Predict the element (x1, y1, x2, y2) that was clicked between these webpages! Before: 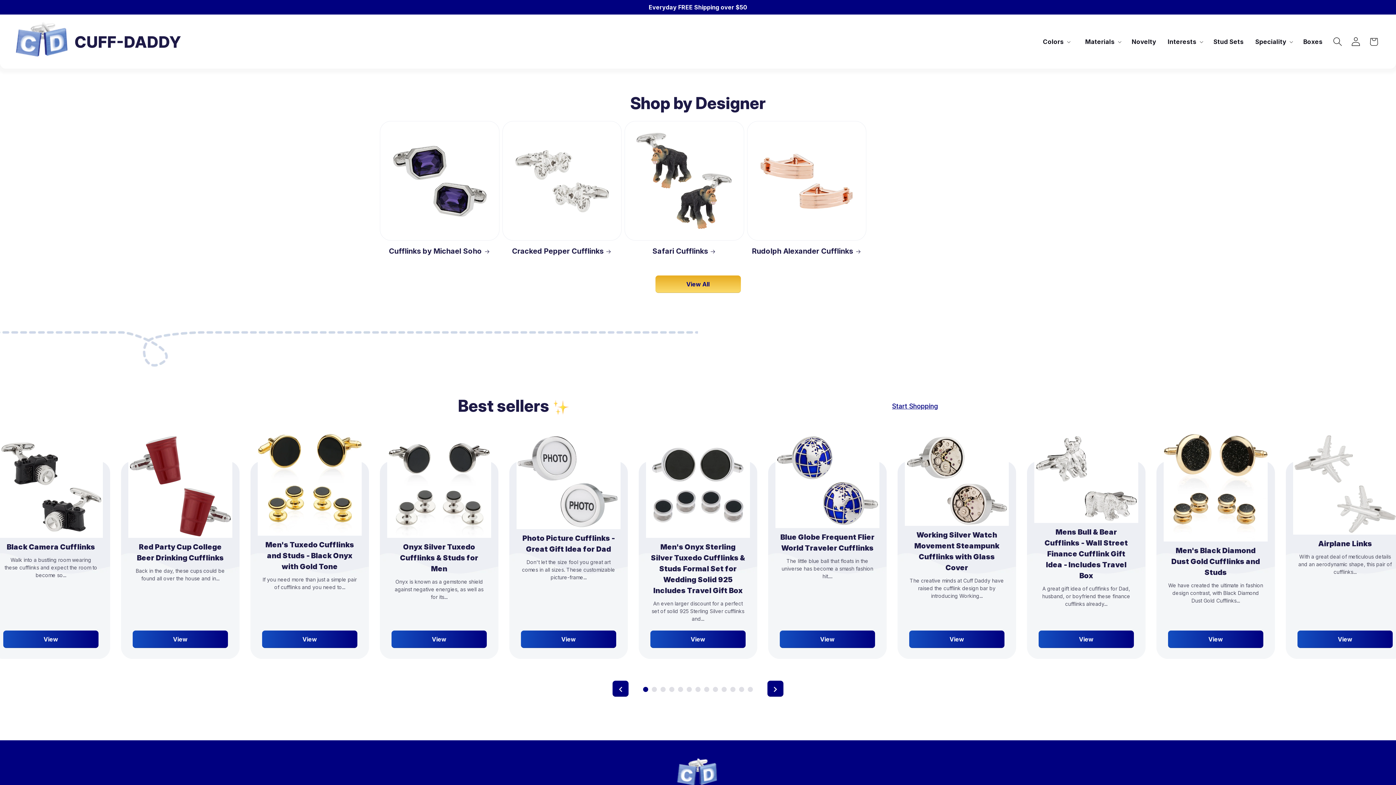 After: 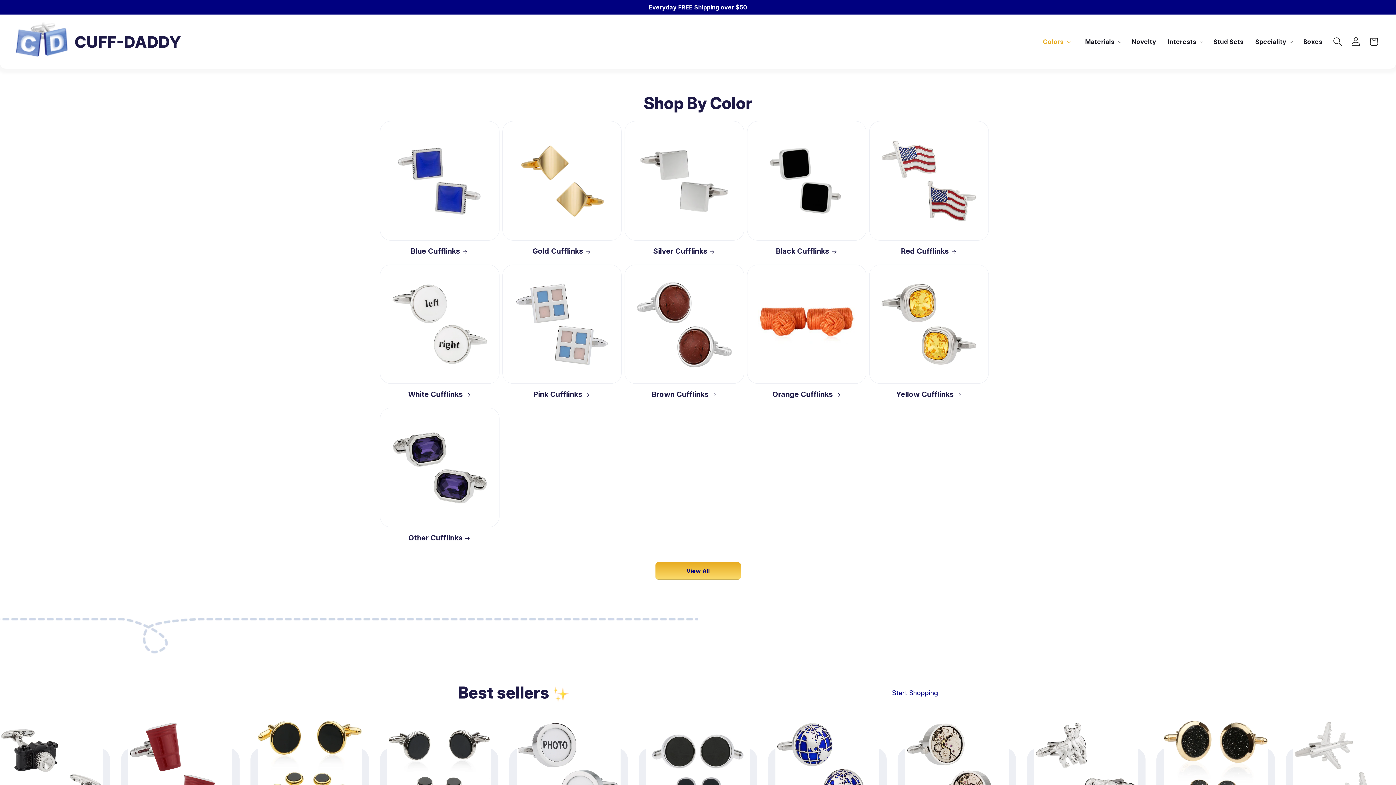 Action: bbox: (1038, 33, 1073, 50) label: Colors